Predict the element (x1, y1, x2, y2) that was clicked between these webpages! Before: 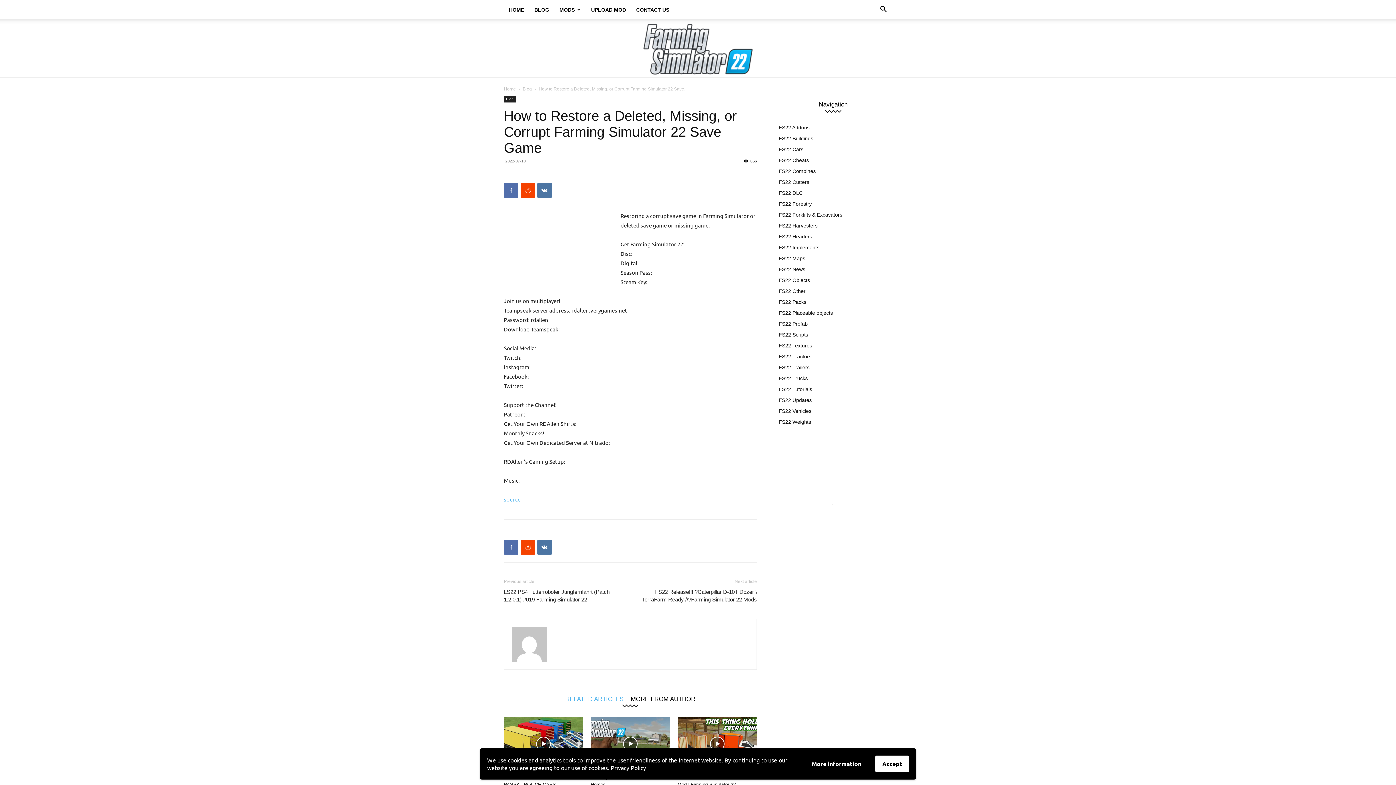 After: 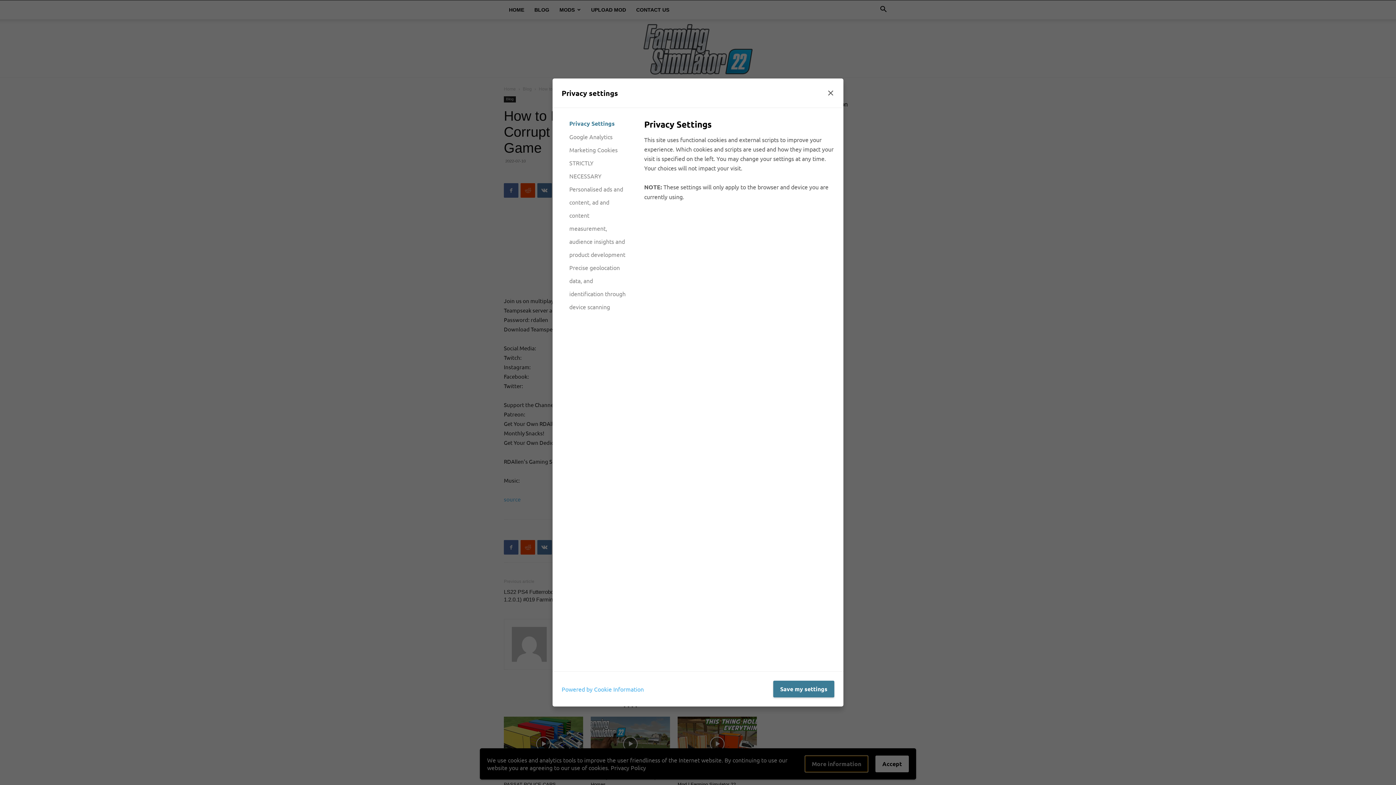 Action: bbox: (805, 756, 868, 772) label: More information